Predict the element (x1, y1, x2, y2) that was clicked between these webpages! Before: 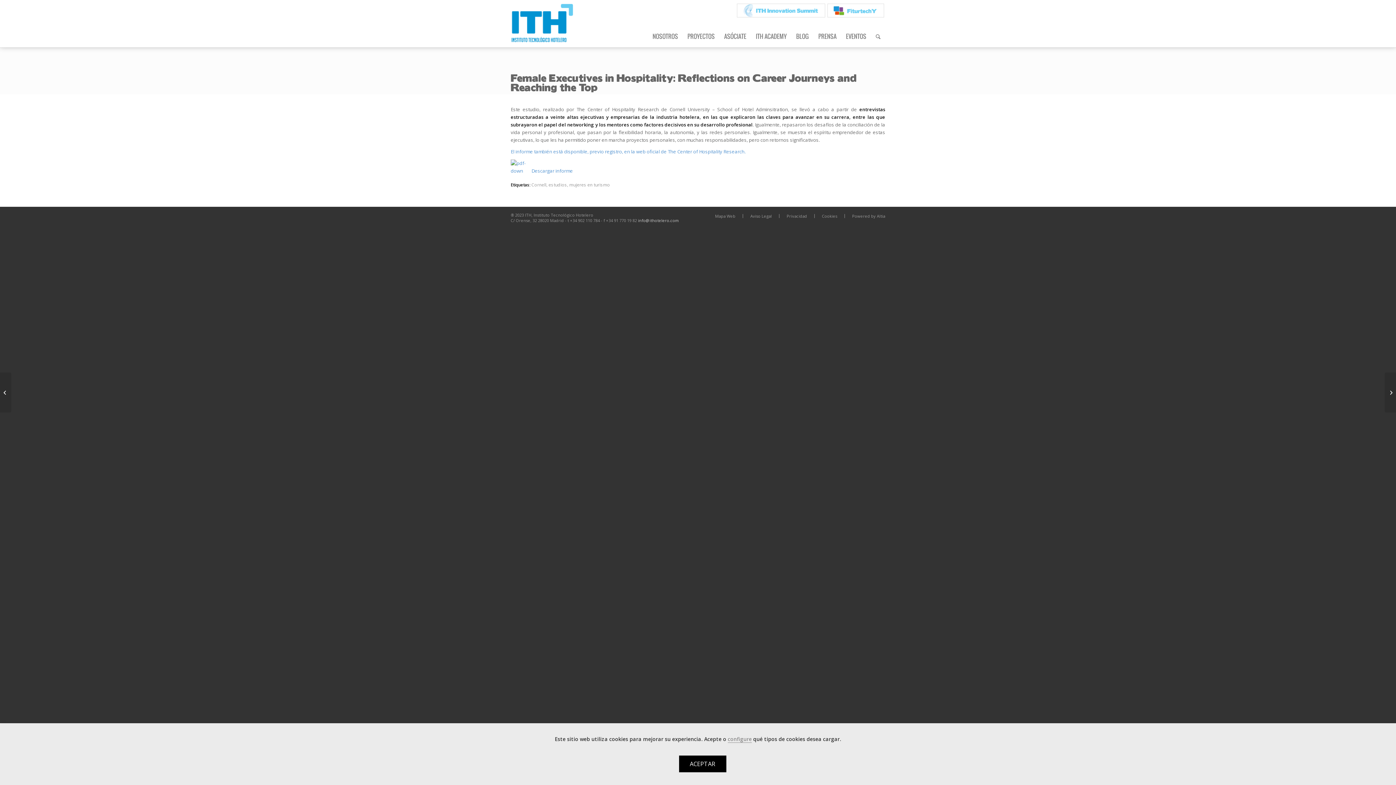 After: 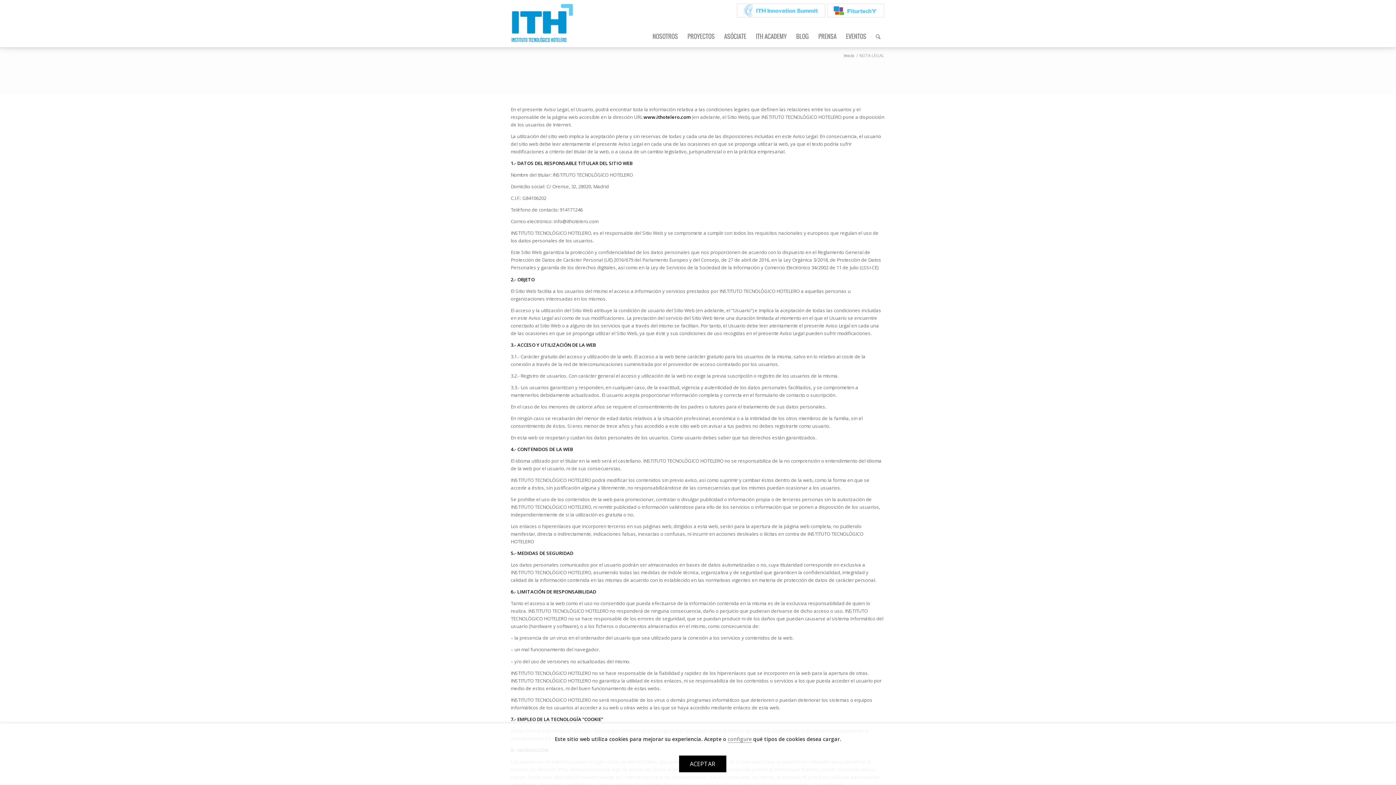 Action: label: Aviso Legal bbox: (750, 214, 772, 218)